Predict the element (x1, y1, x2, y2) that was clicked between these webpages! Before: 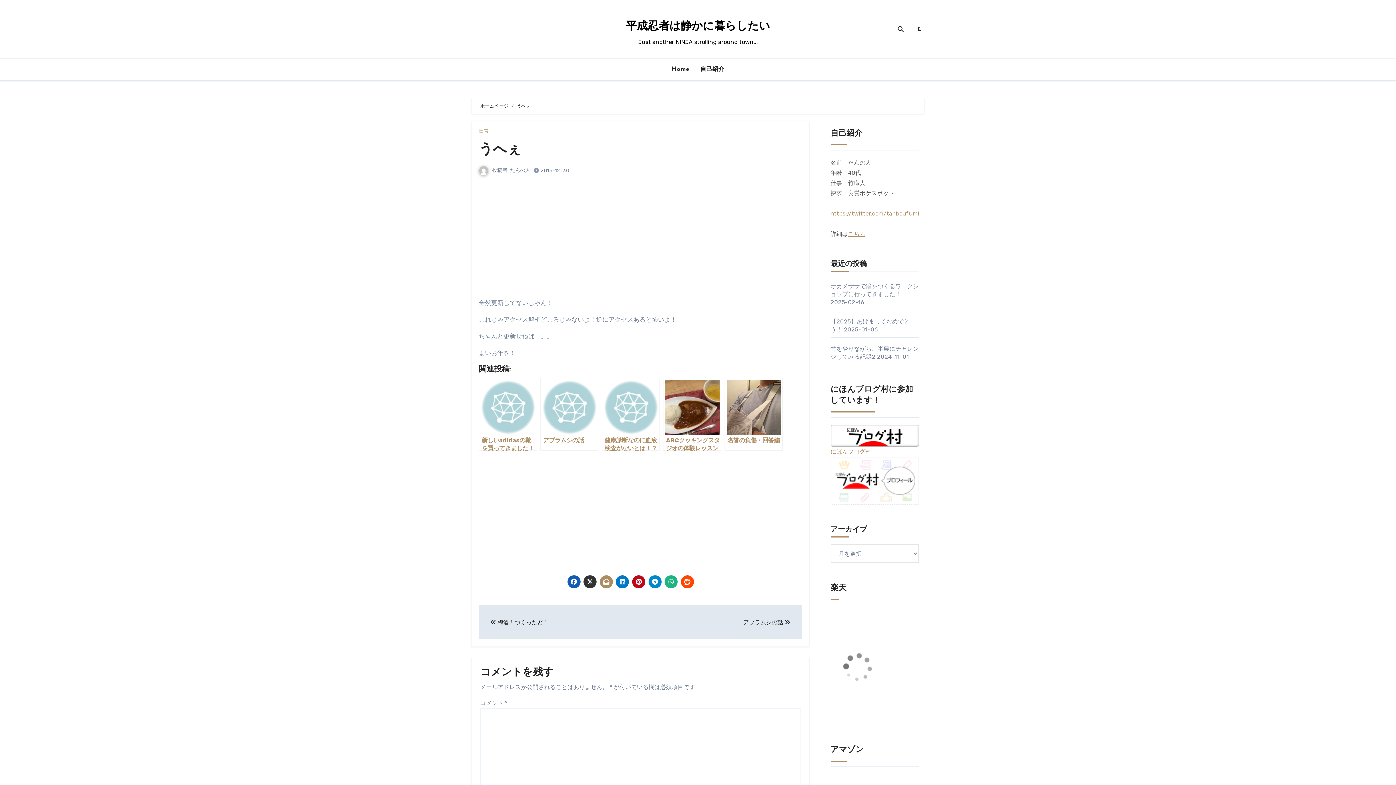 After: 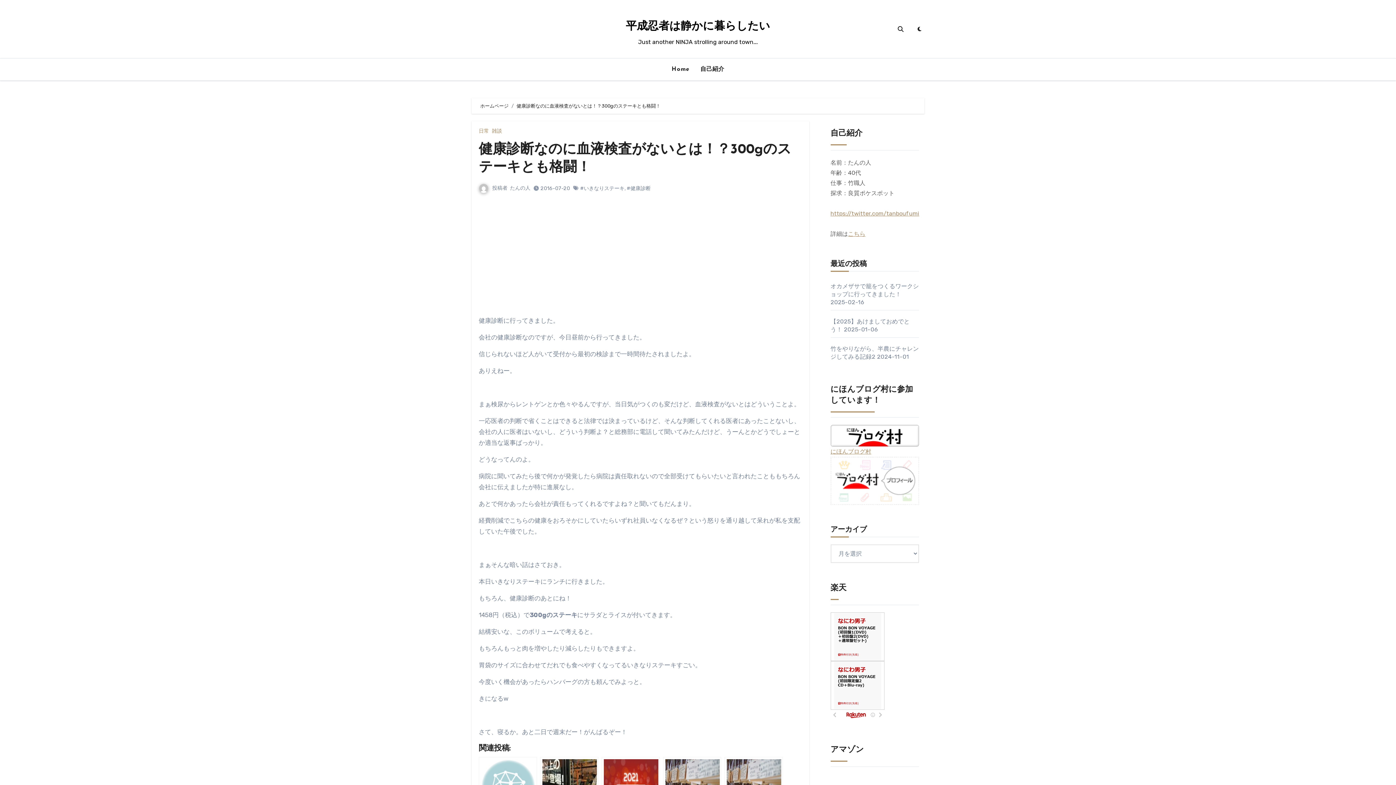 Action: label: 健康診断なのに血液検査がないとは！？300gのステーキとも格闘！ bbox: (601, 378, 660, 450)